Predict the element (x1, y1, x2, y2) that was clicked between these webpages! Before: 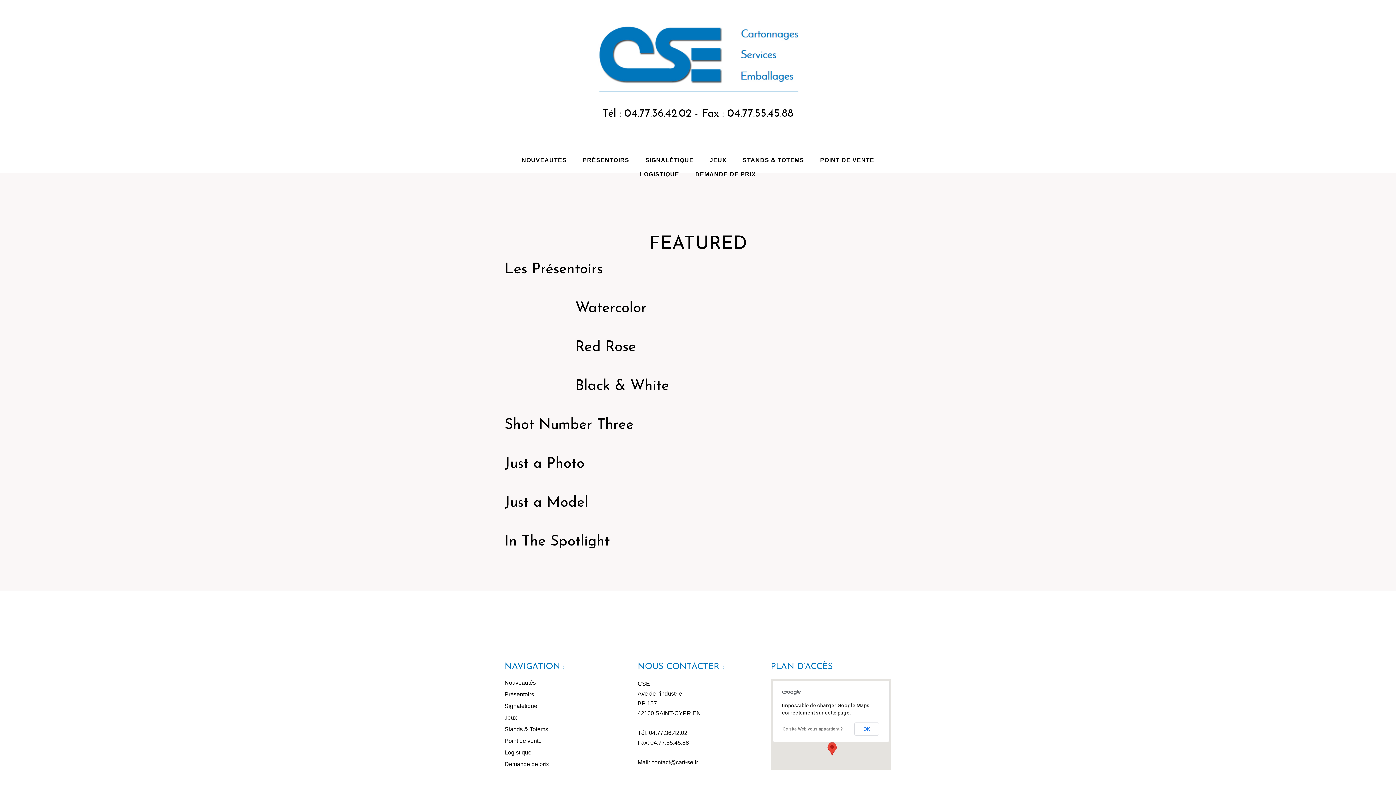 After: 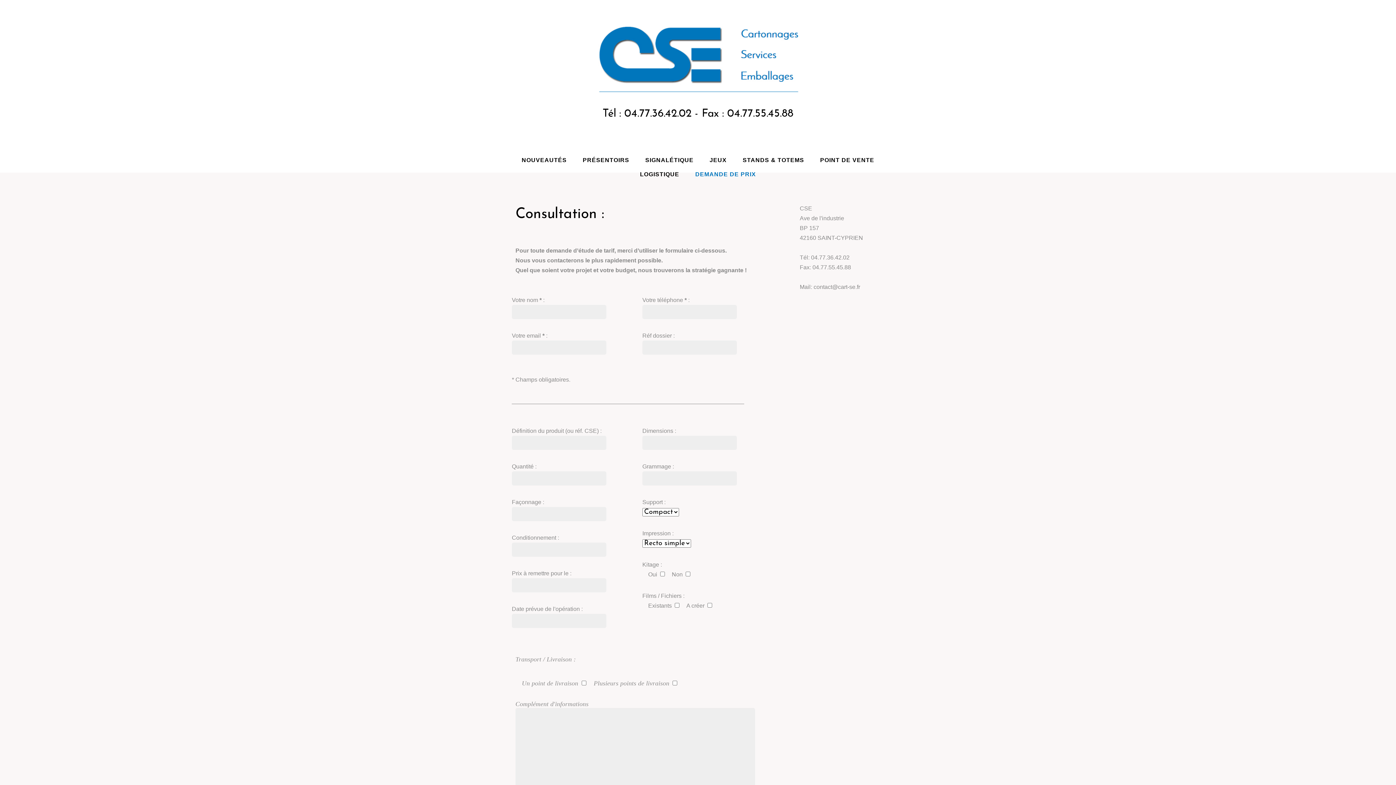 Action: bbox: (688, 166, 763, 181) label: DEMANDE DE PRIX